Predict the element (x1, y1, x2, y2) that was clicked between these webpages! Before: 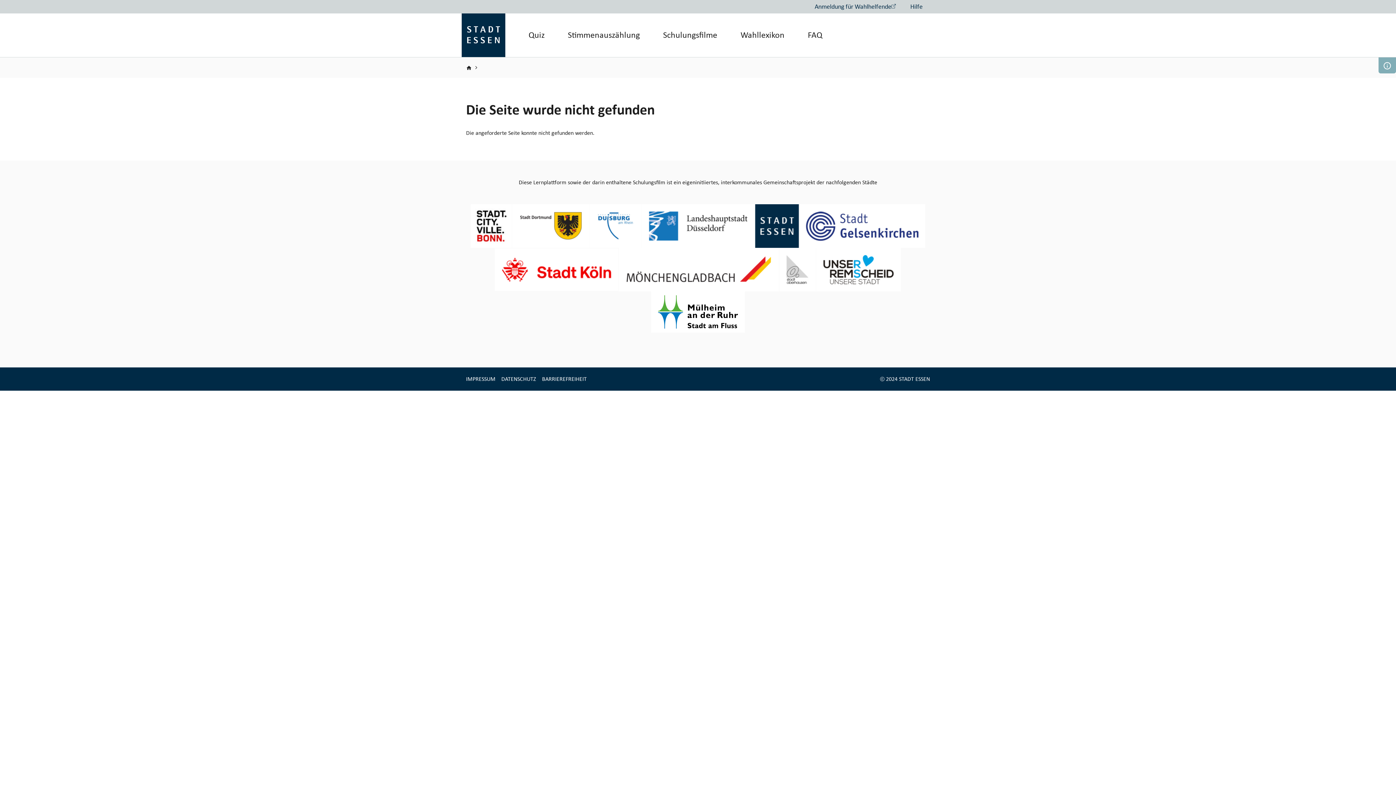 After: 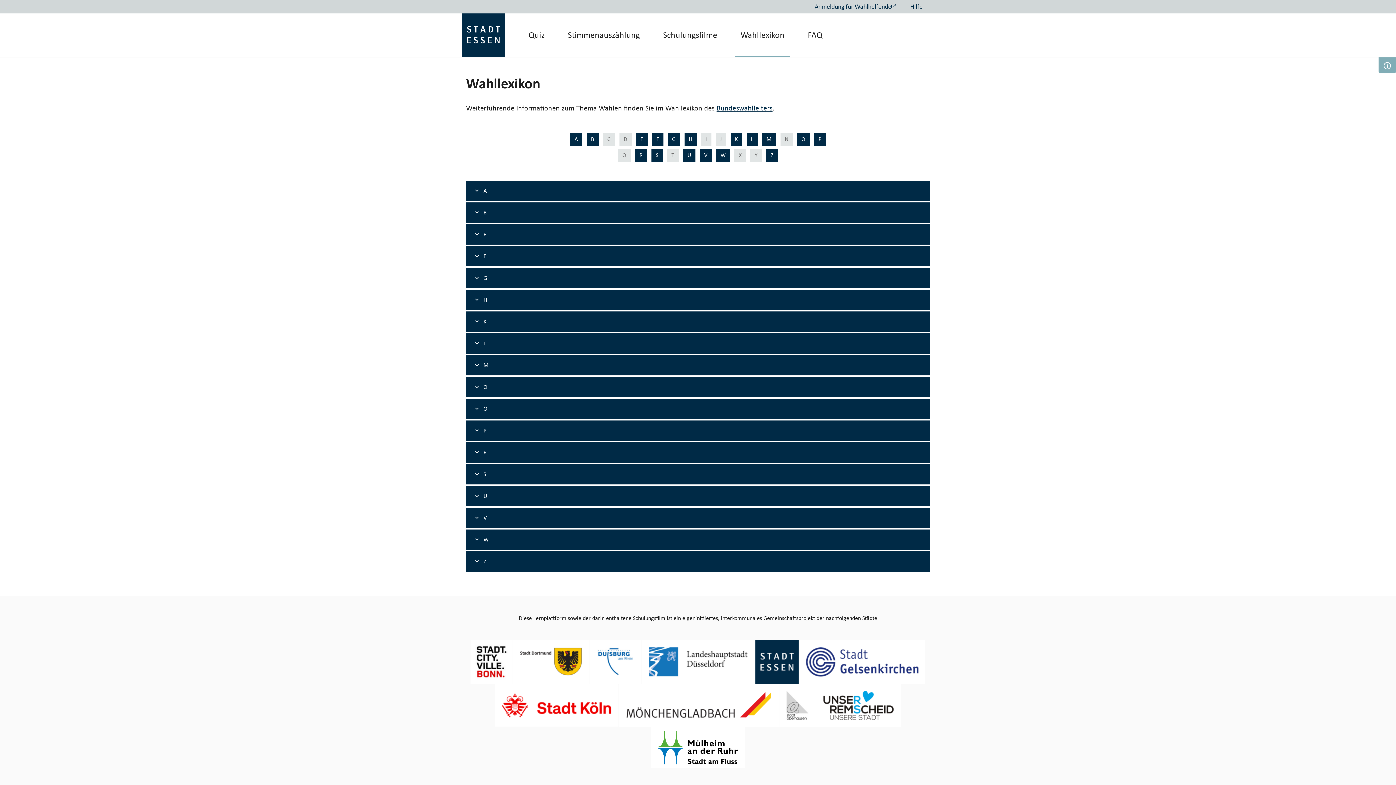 Action: bbox: (734, 13, 790, 57) label: Wahllexikon